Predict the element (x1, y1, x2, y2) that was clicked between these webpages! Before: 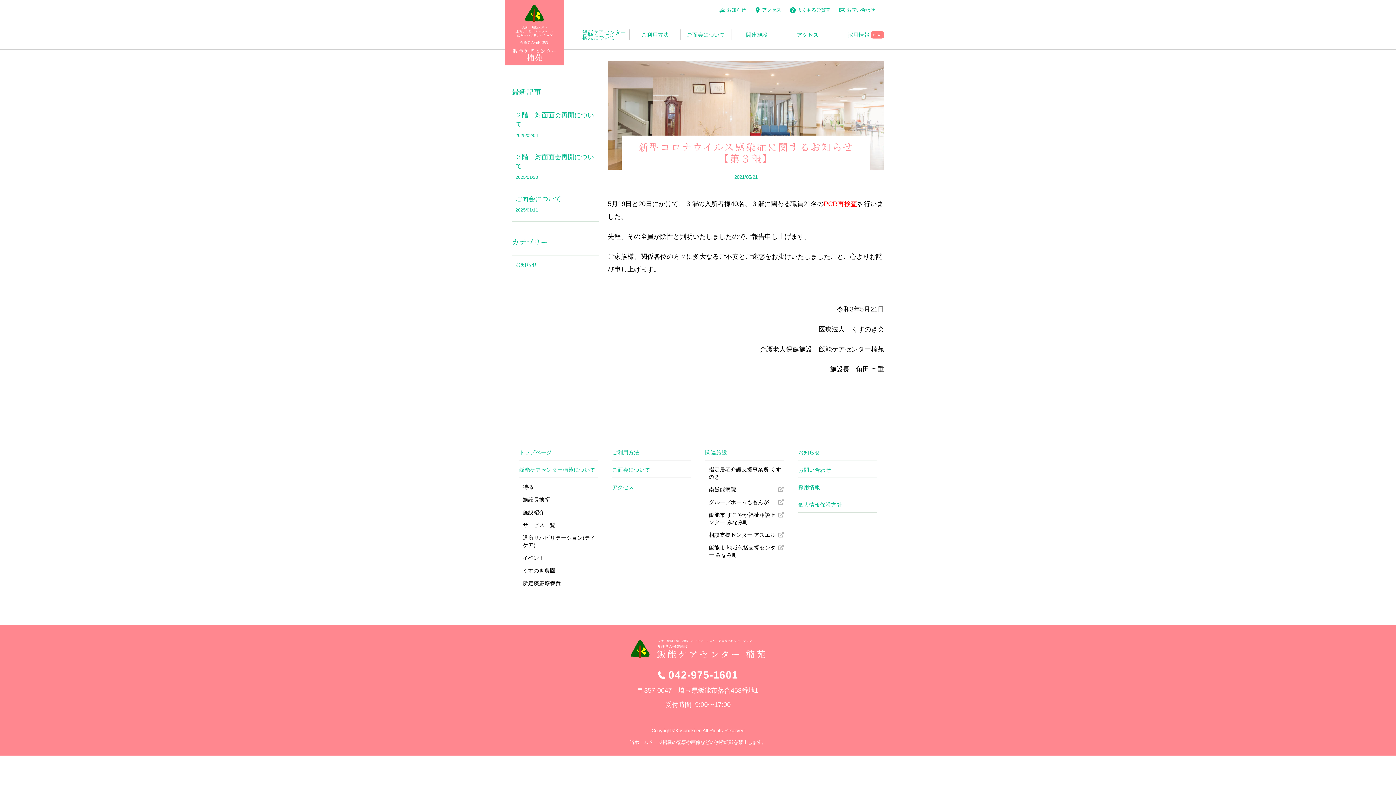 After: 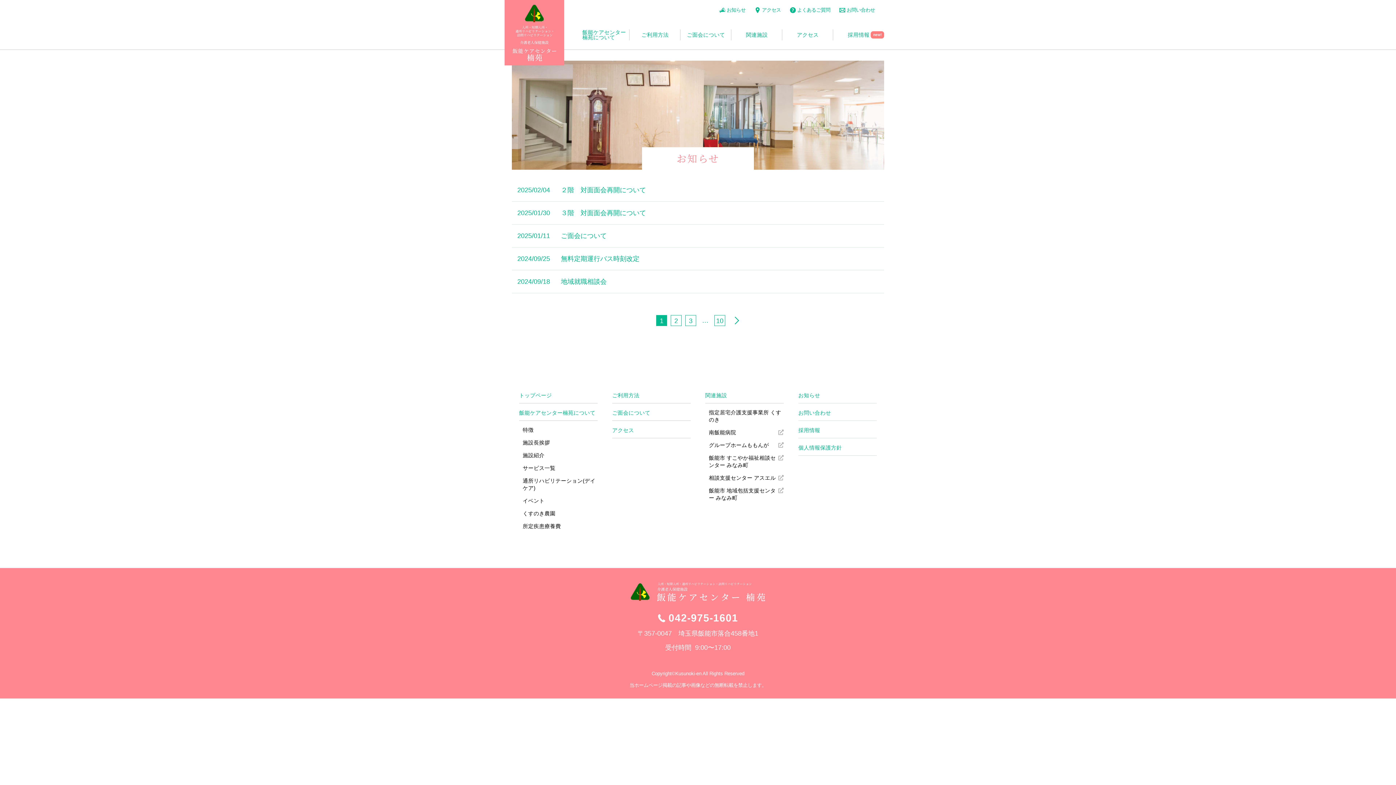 Action: bbox: (798, 446, 877, 460) label: お知らせ